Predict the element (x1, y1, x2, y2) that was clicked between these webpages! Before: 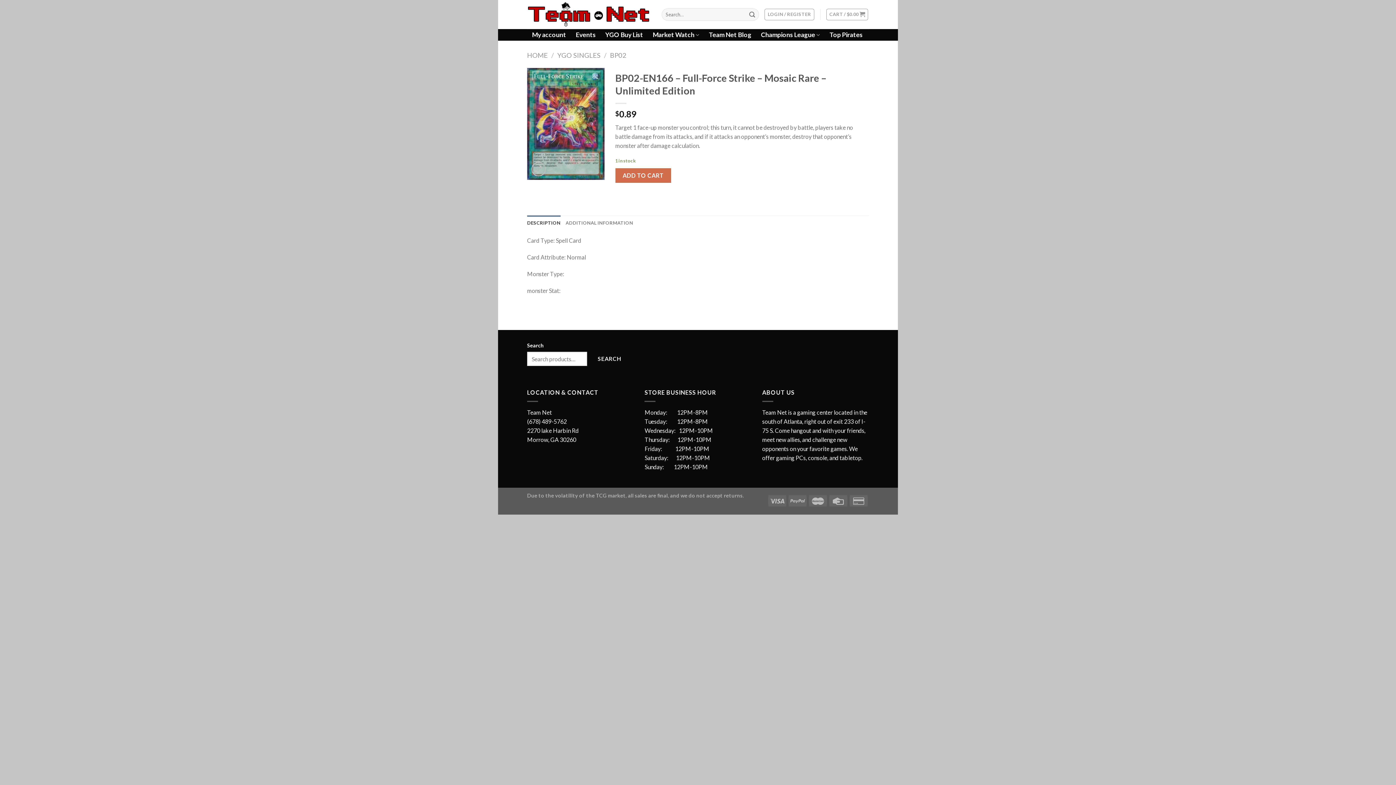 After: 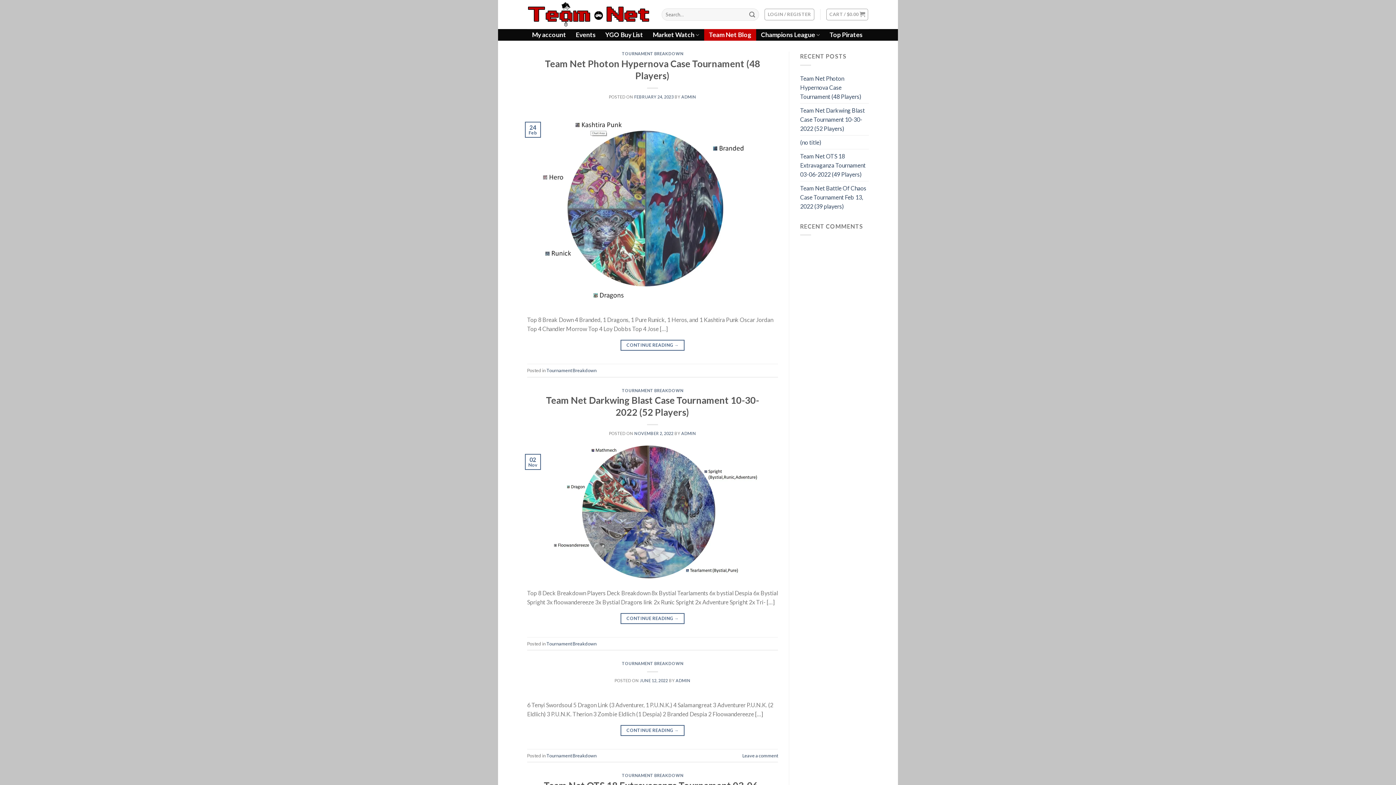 Action: label: Team Net Blog bbox: (704, 29, 756, 40)